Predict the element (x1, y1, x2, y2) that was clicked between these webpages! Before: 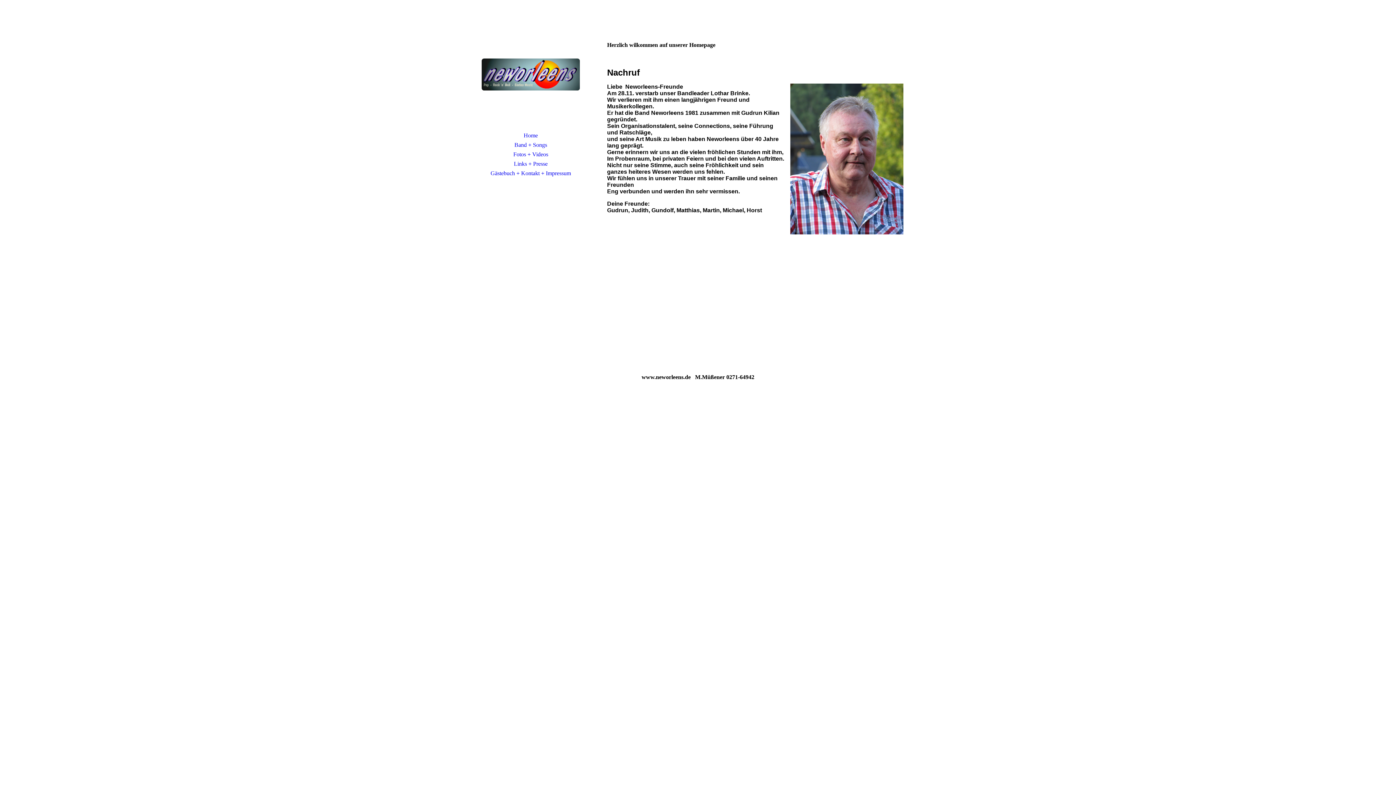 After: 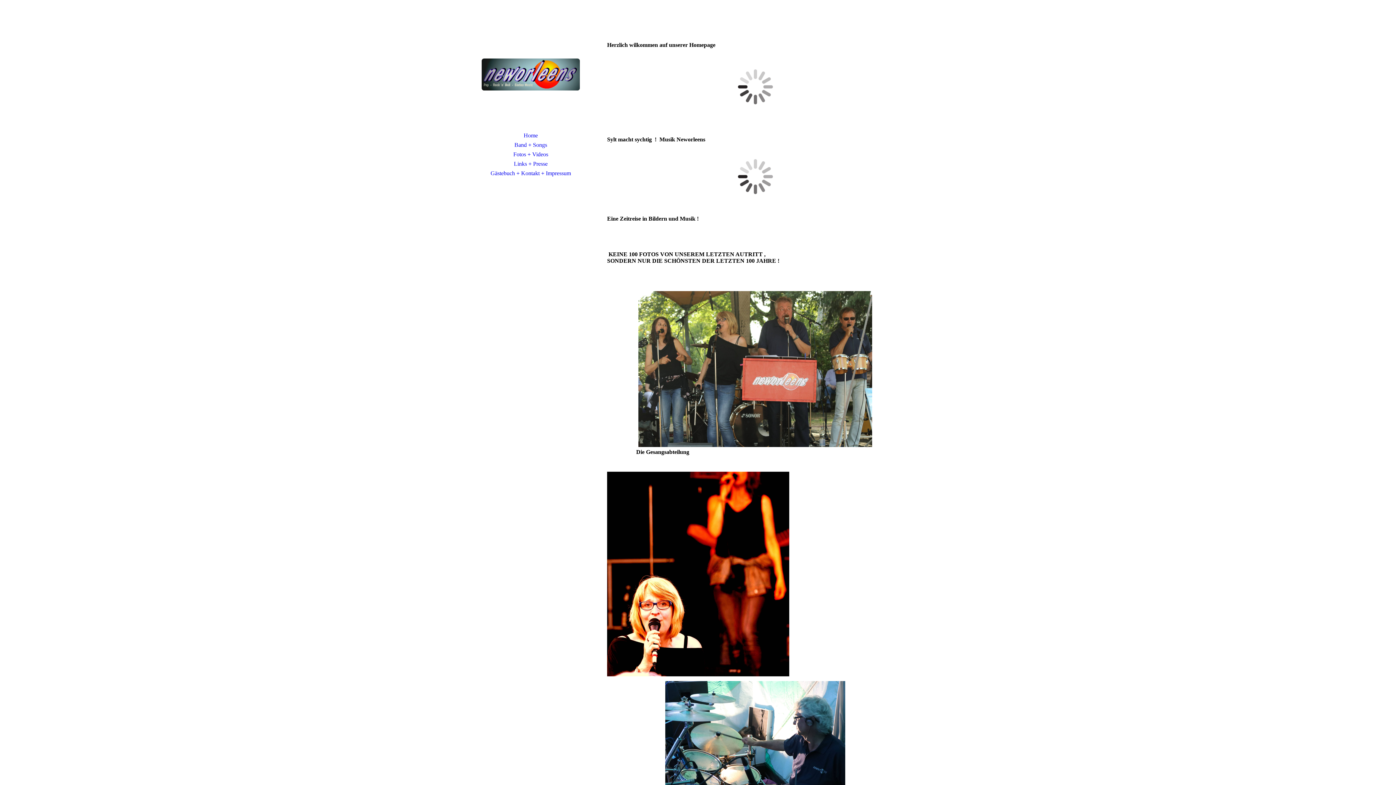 Action: bbox: (480, 149, 581, 159) label: Fotos + Videos